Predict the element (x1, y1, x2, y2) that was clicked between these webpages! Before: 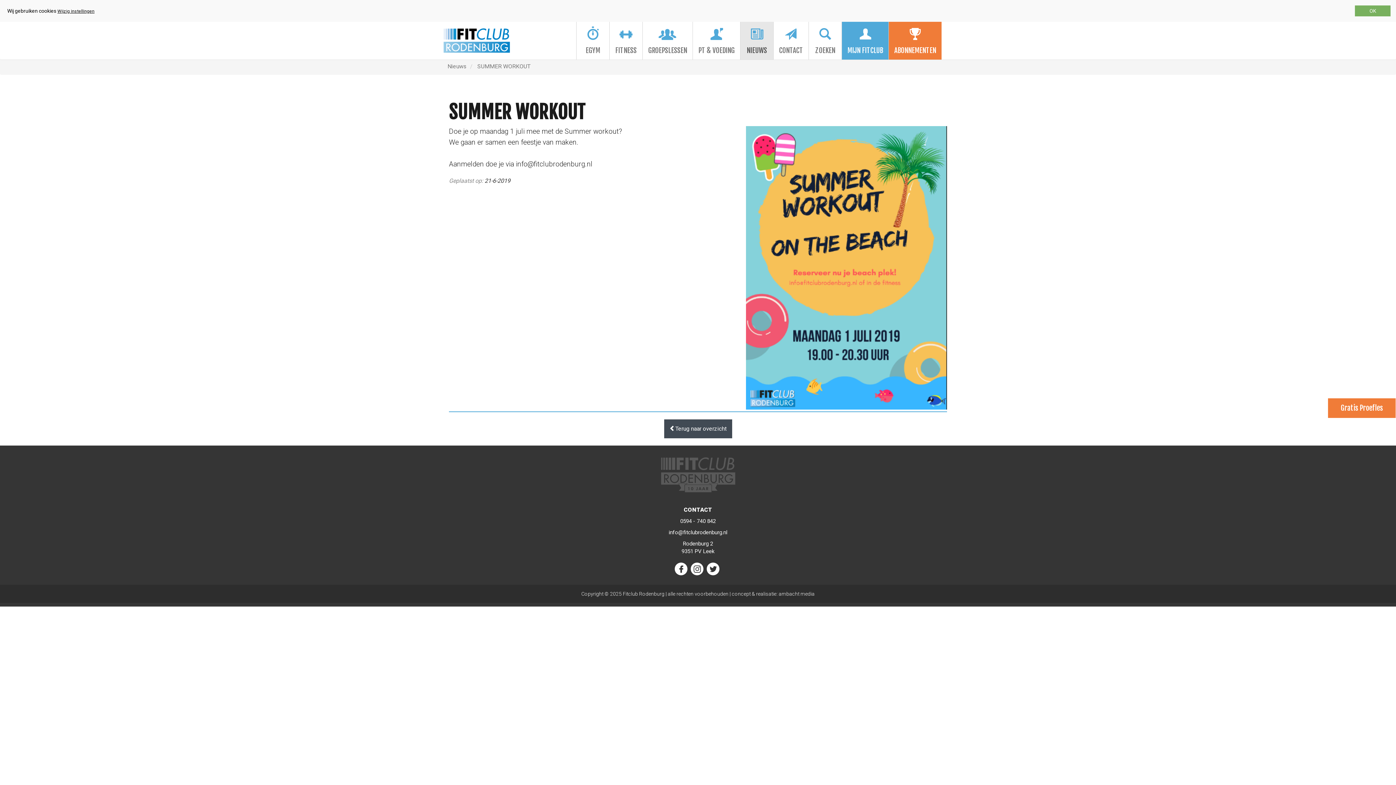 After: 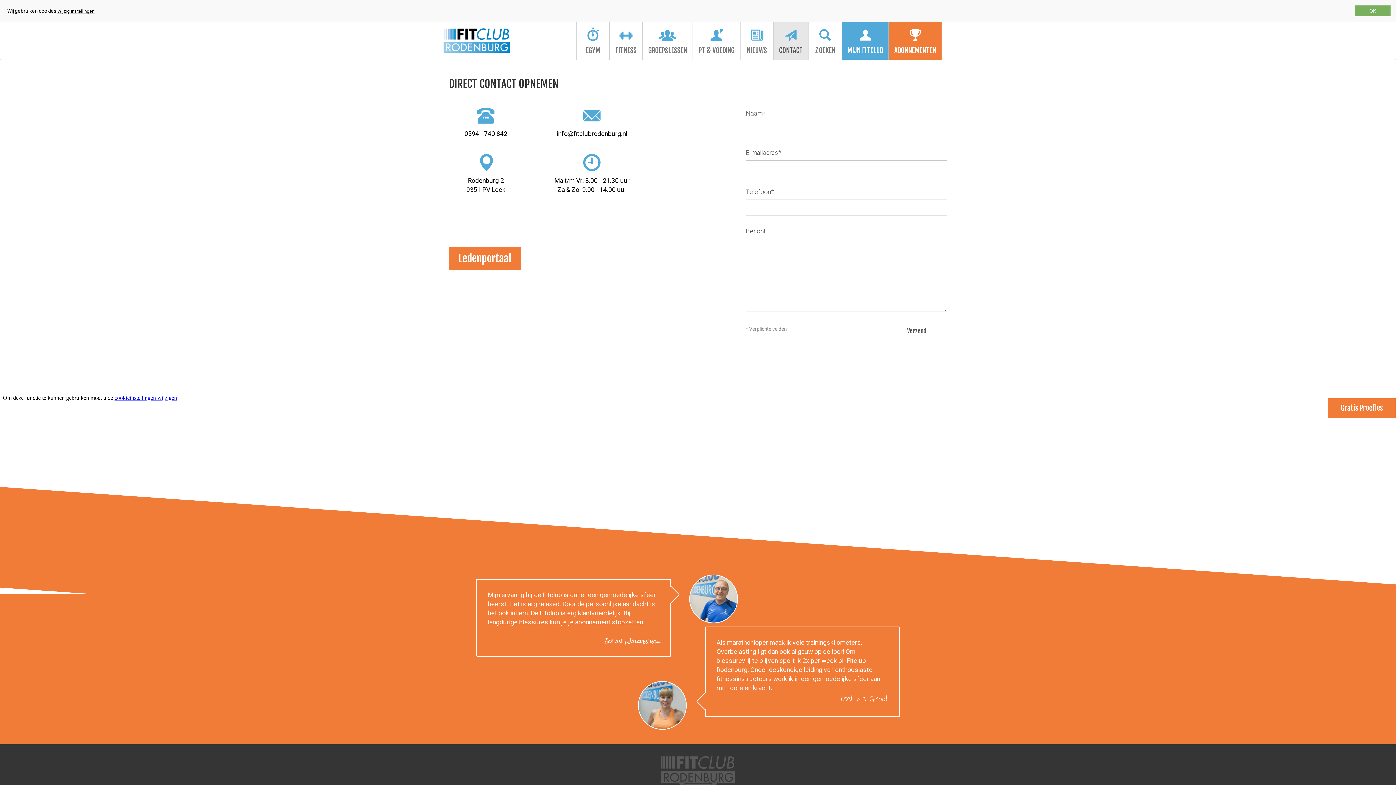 Action: bbox: (773, 21, 808, 59) label: CONTACT